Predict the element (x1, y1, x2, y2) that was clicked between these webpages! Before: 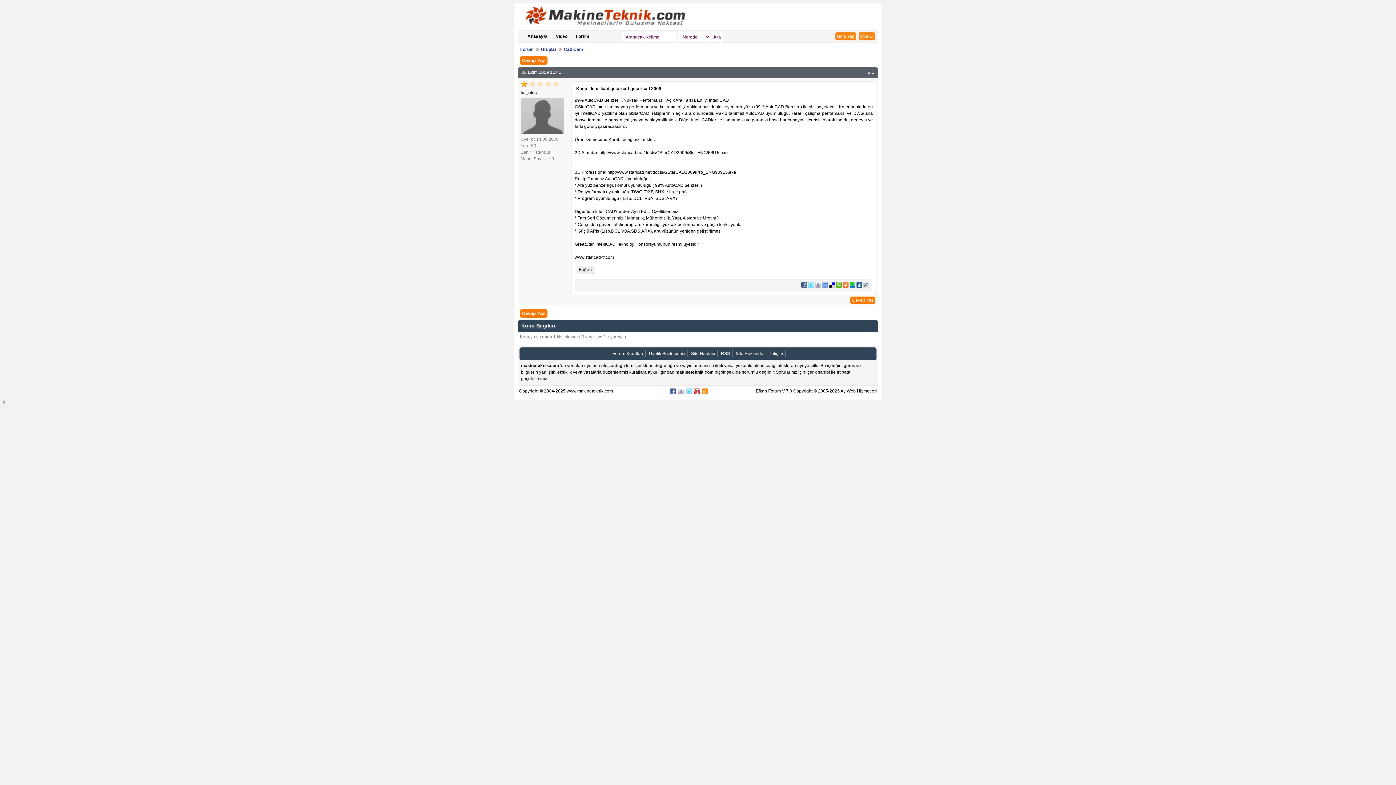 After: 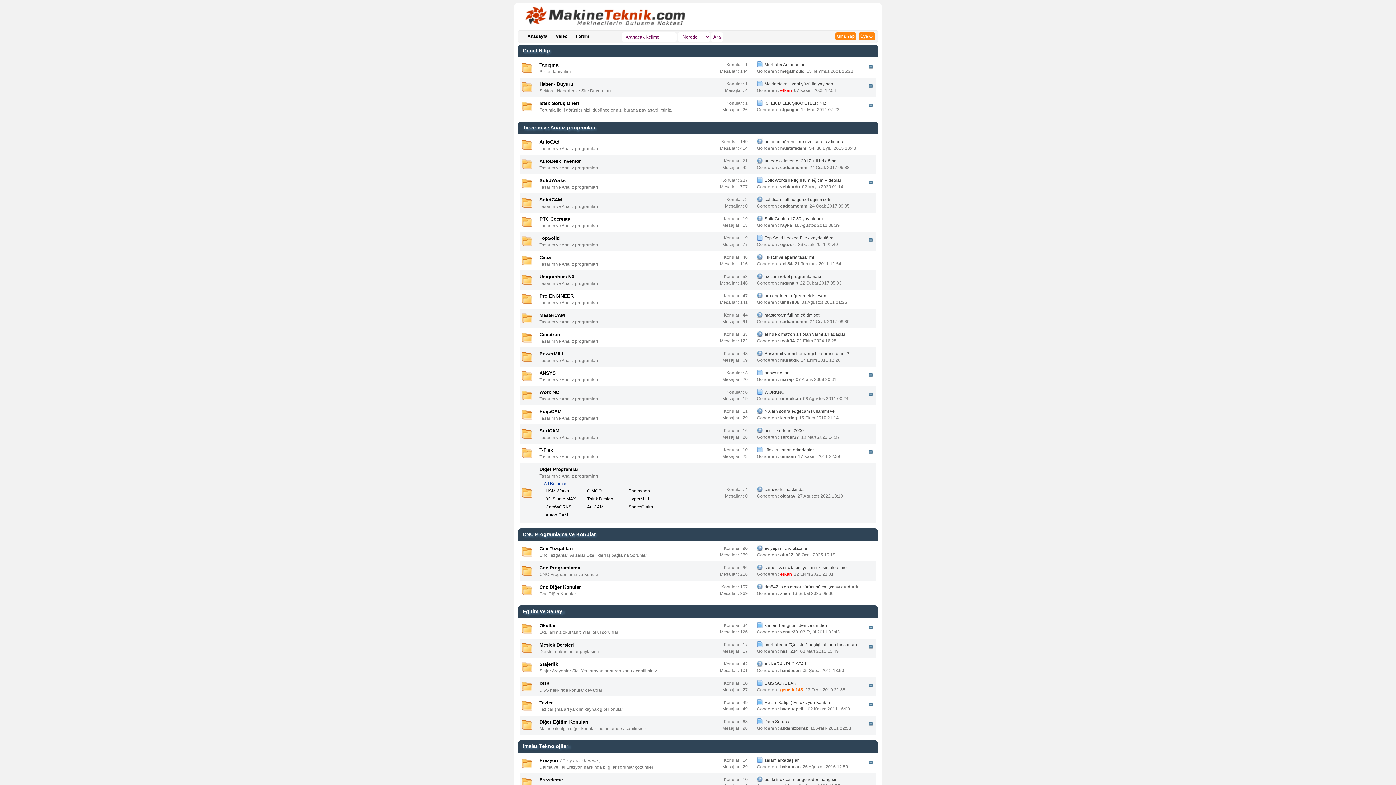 Action: bbox: (519, 45, 534, 53) label: Forum